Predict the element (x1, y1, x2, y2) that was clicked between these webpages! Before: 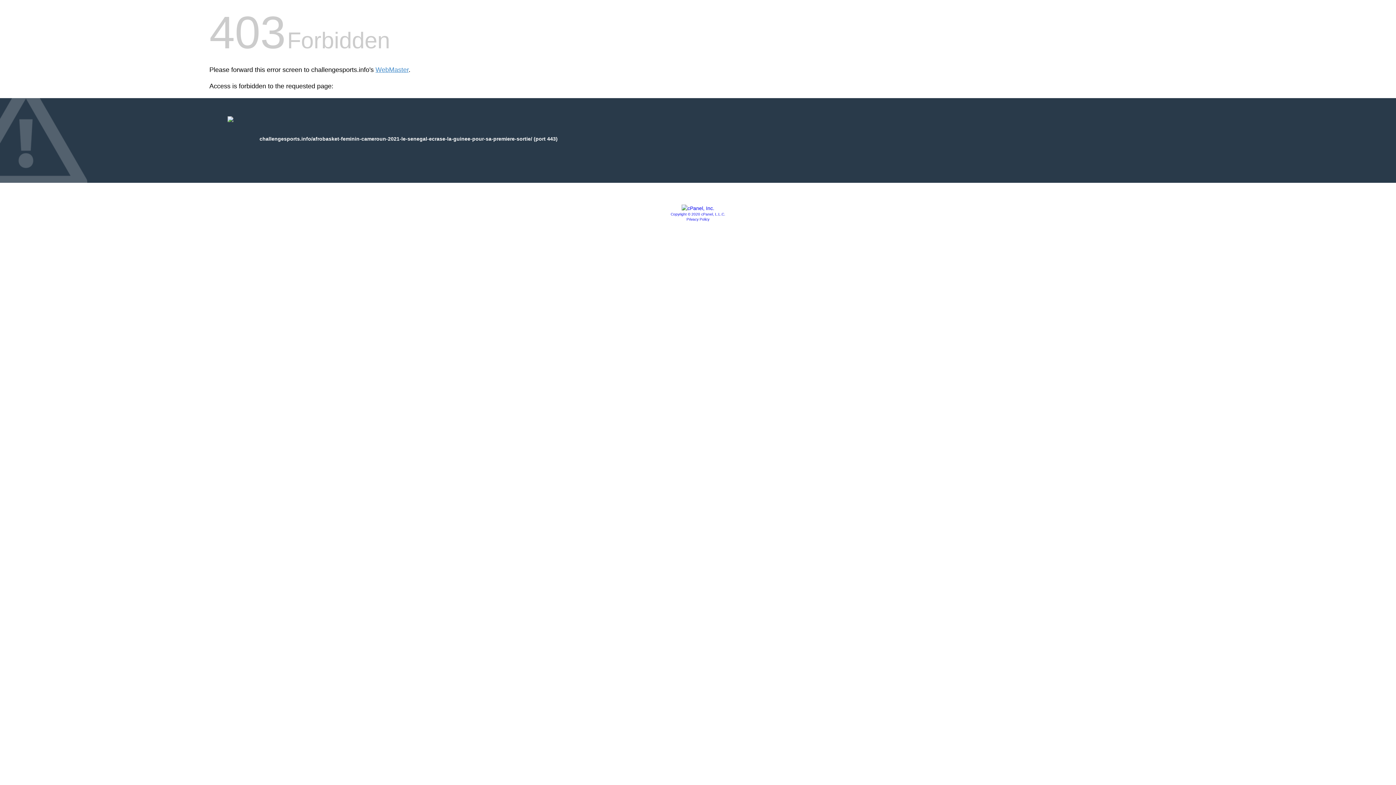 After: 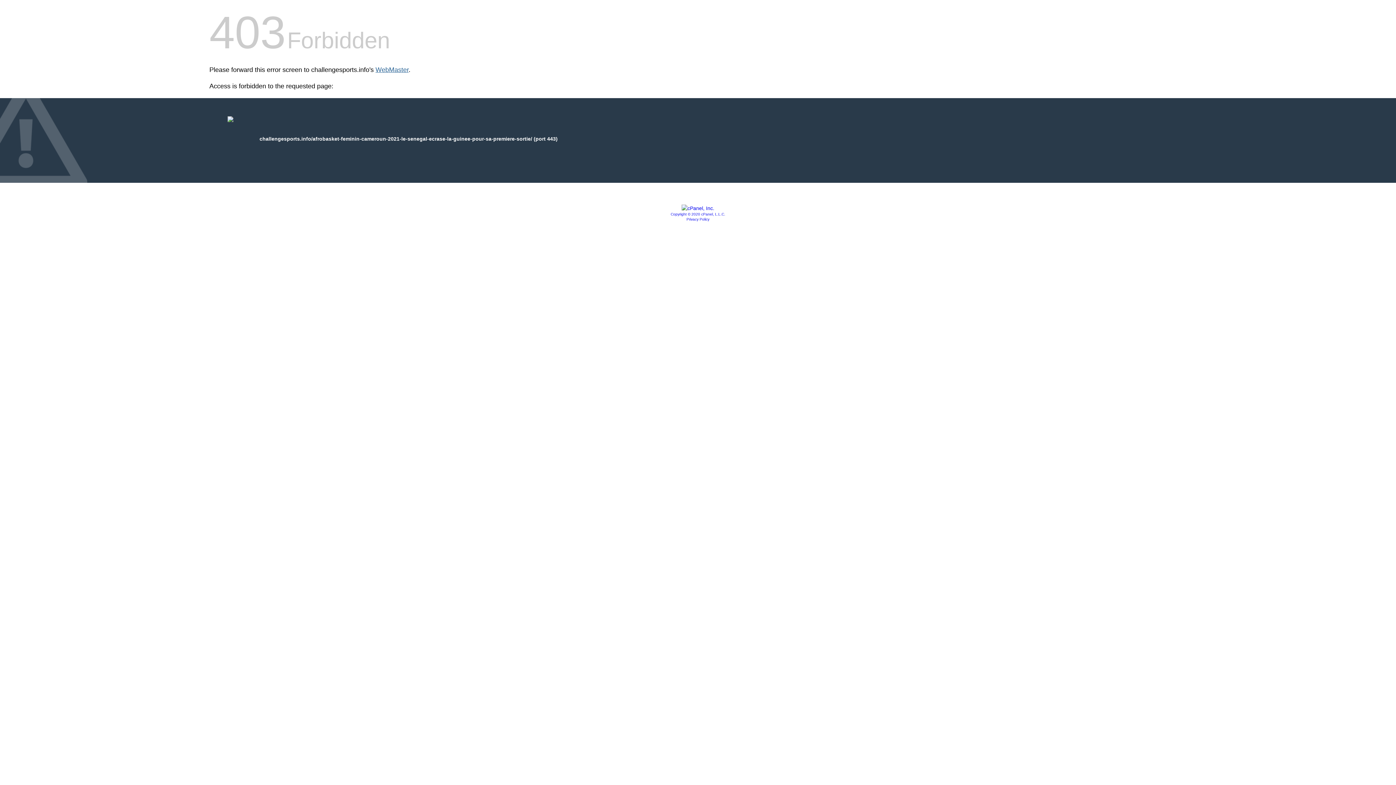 Action: bbox: (375, 66, 408, 73) label: WebMaster